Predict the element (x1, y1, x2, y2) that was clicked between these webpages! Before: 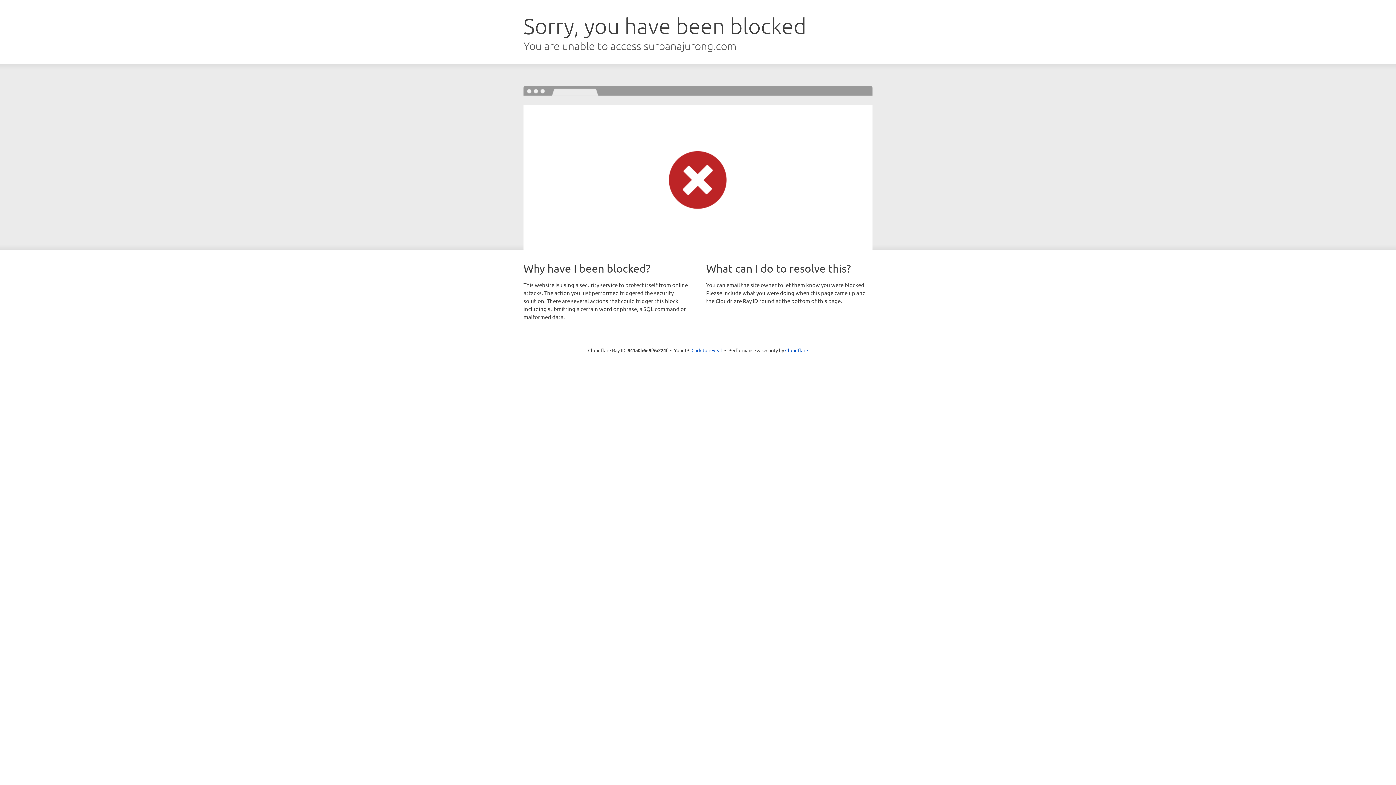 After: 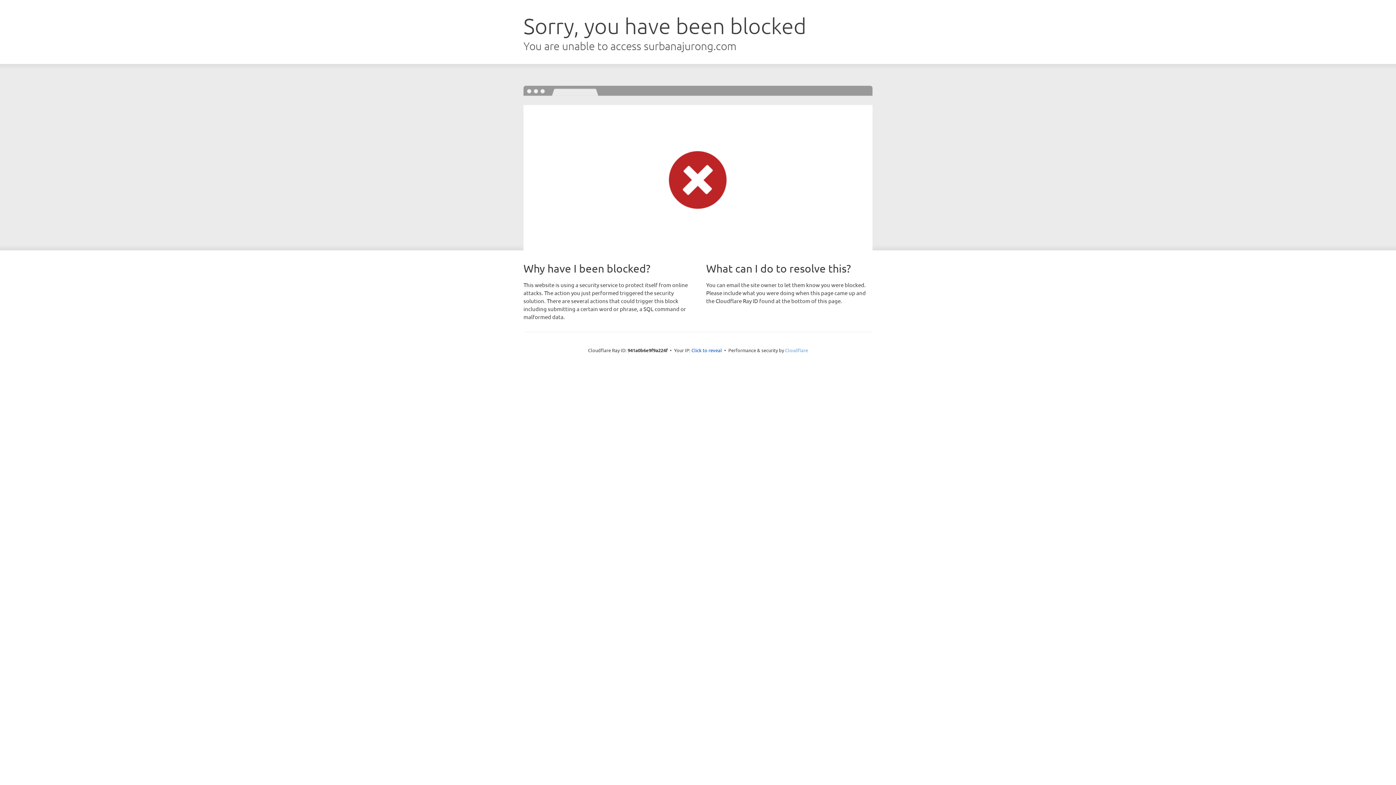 Action: label: Cloudflare bbox: (785, 347, 808, 353)